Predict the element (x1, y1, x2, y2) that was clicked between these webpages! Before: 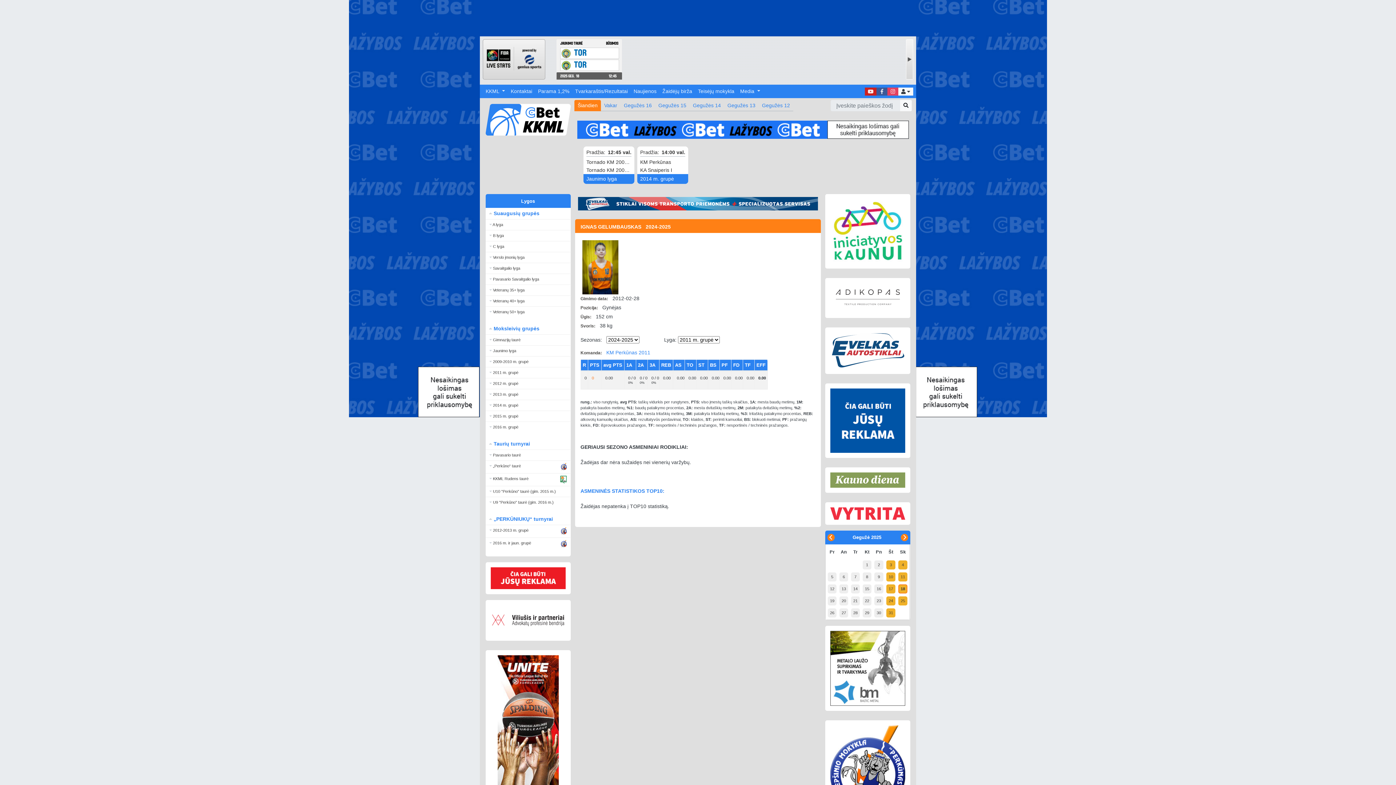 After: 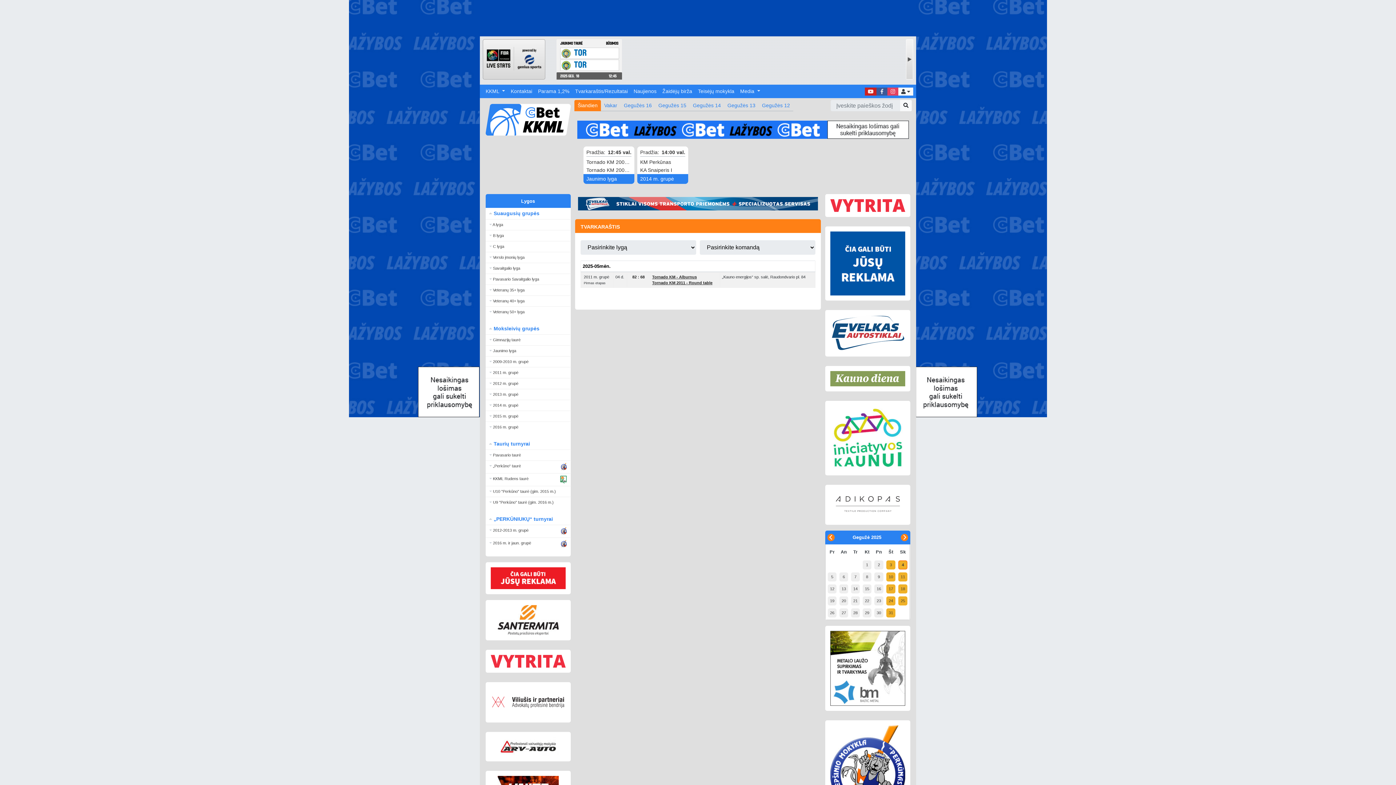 Action: bbox: (898, 560, 907, 569) label: 4